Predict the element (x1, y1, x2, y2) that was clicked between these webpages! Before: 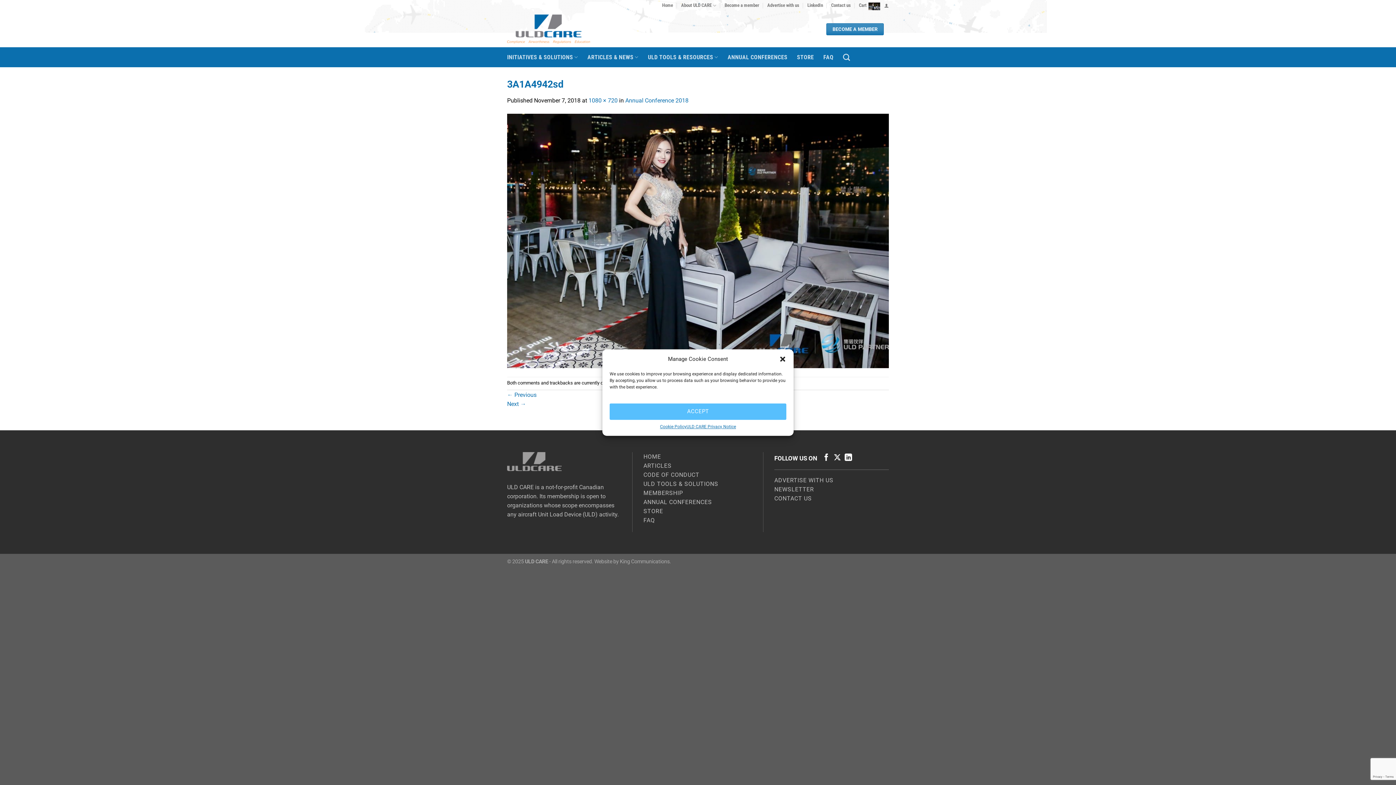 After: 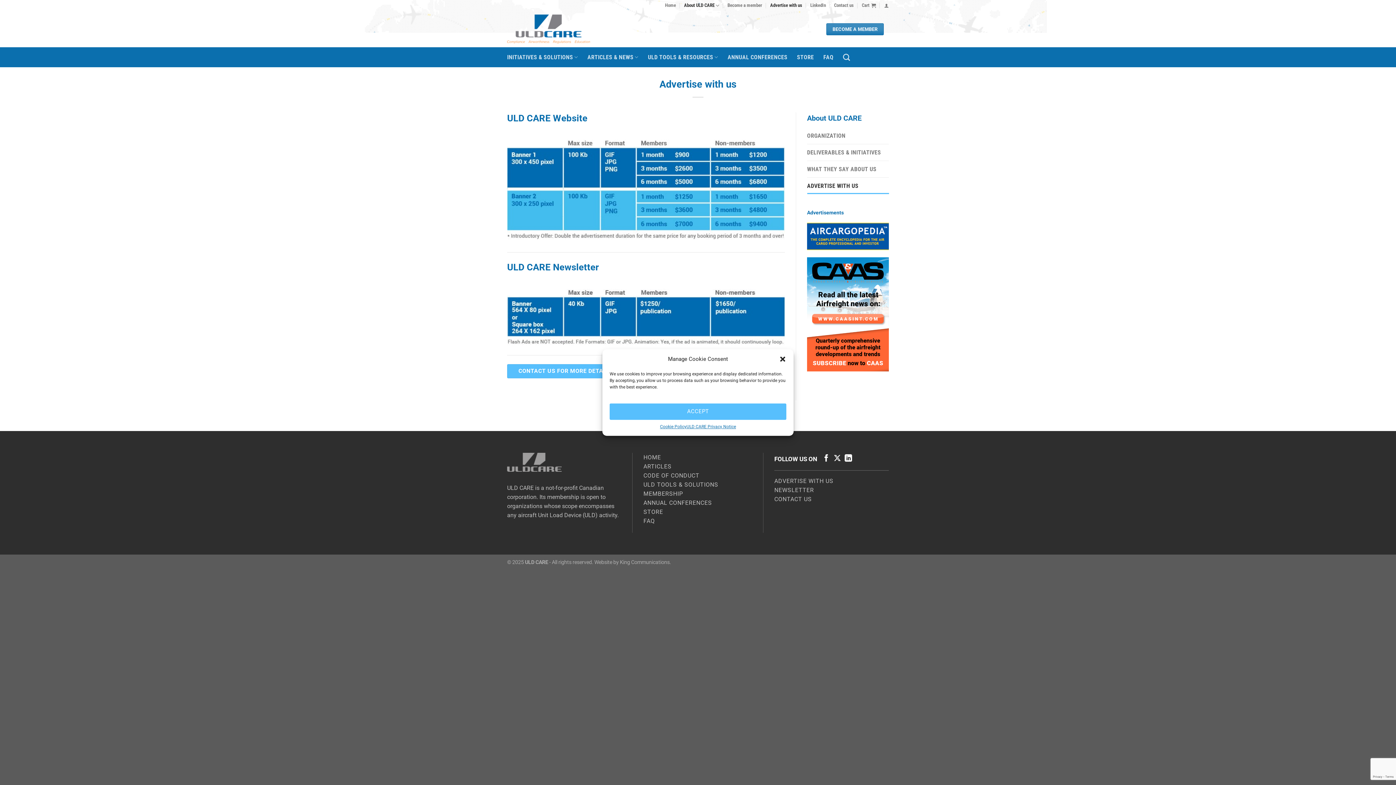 Action: bbox: (774, 476, 833, 483) label: ADVERTISE WITH US